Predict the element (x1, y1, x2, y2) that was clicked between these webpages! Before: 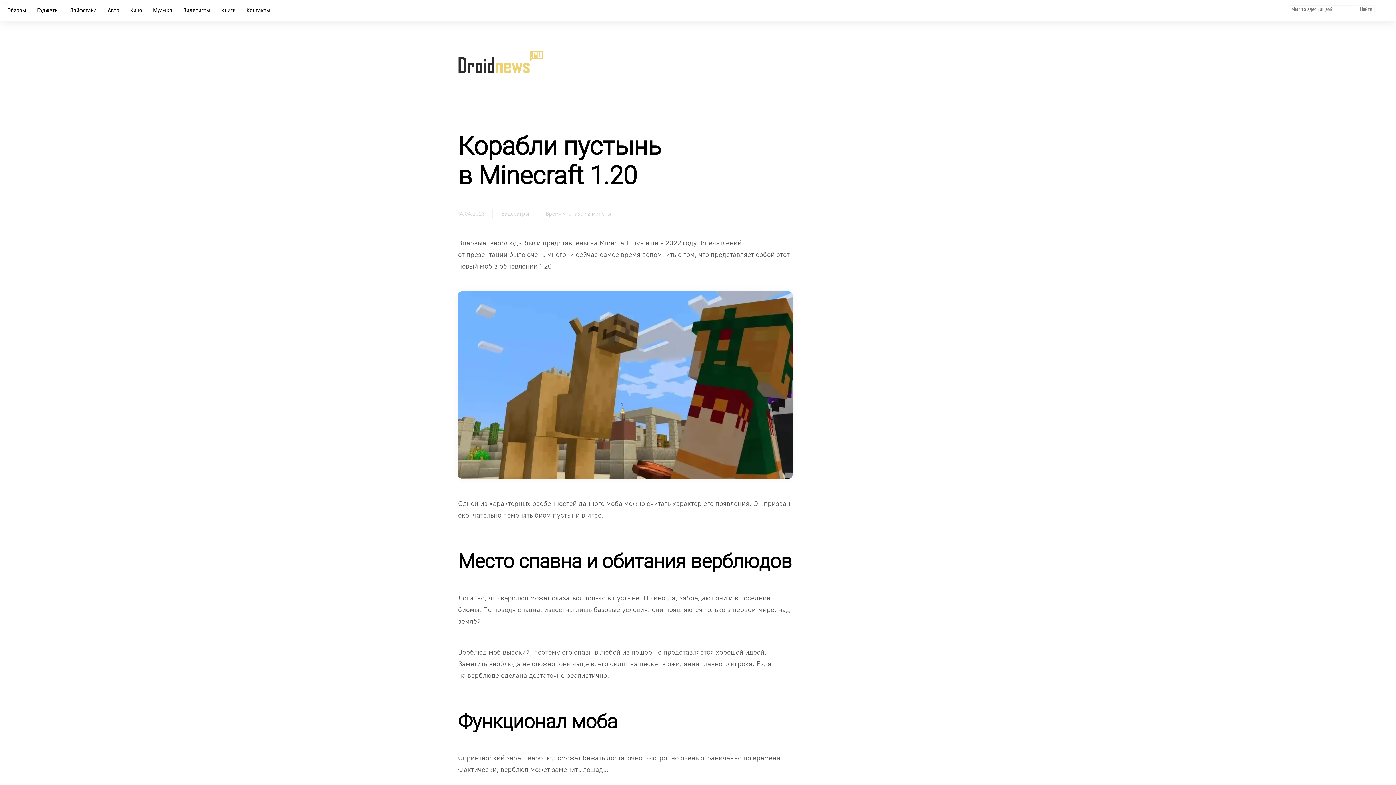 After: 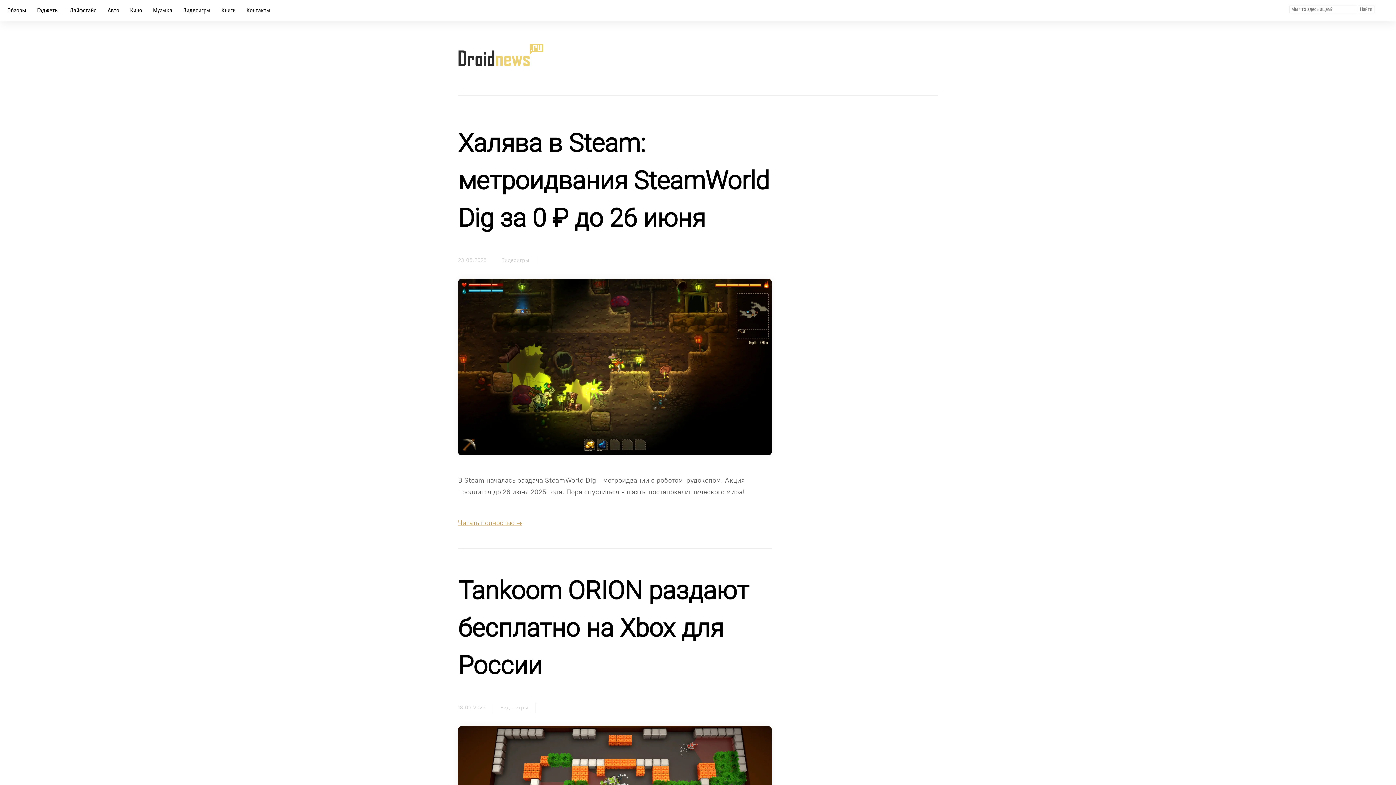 Action: label: Видеоигры bbox: (501, 210, 529, 217)